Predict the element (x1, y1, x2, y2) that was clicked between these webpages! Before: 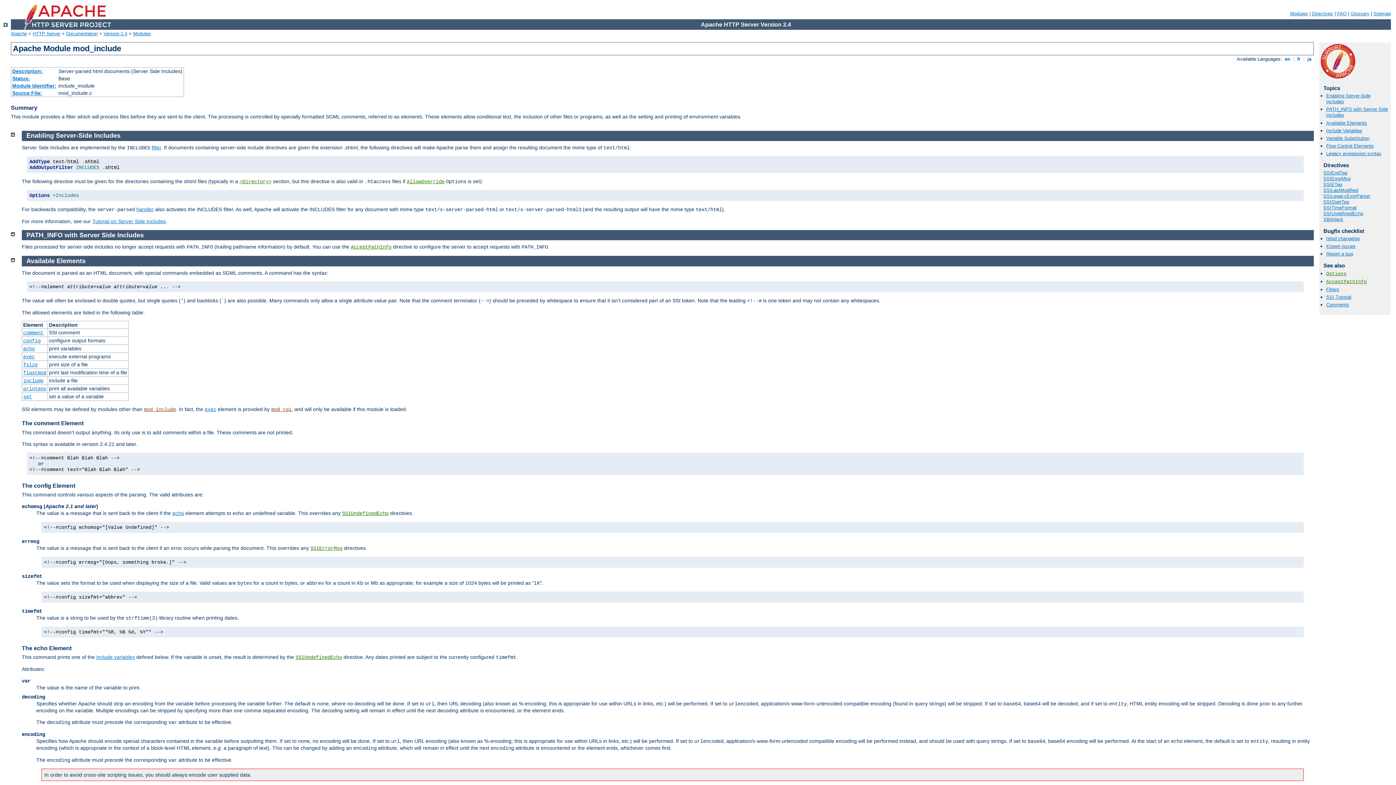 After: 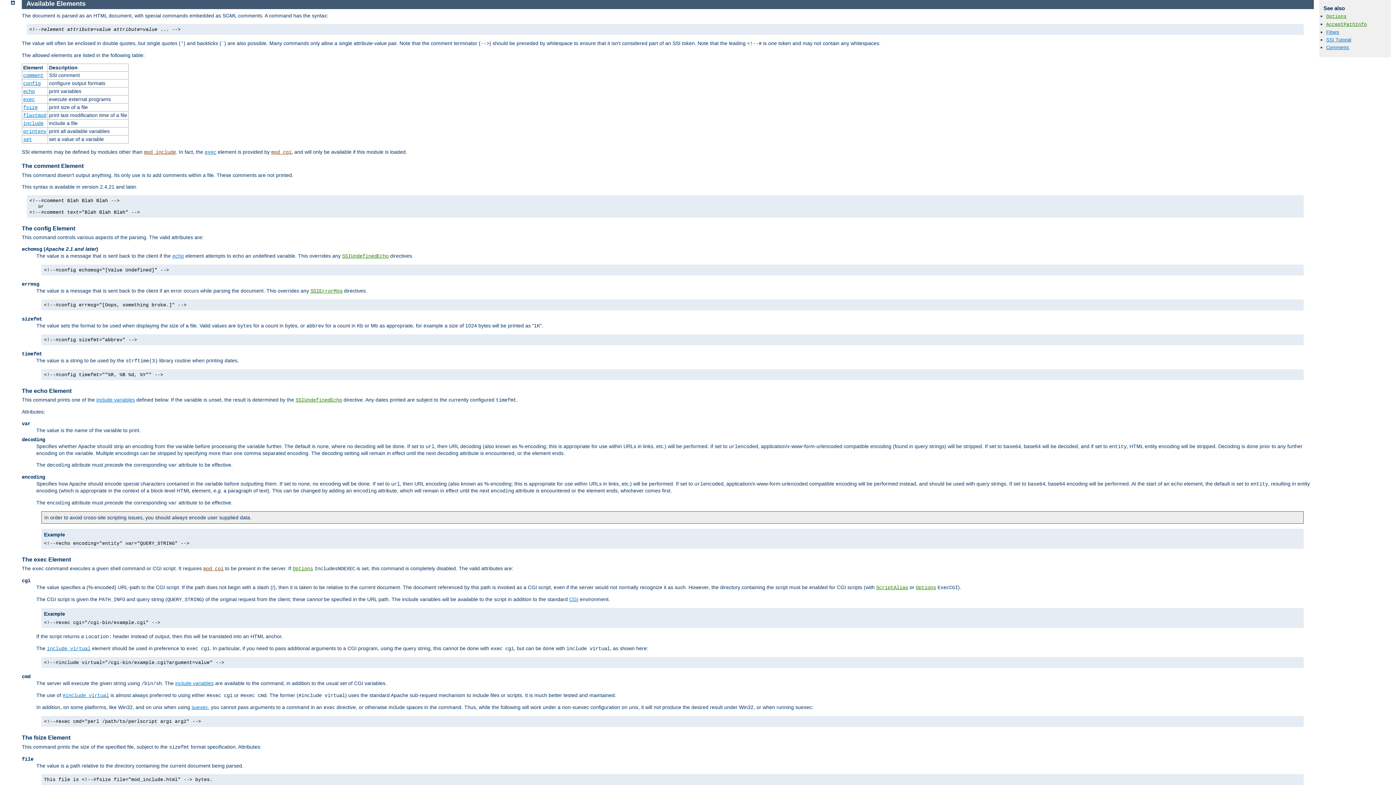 Action: bbox: (1326, 120, 1367, 125) label: Available Elements